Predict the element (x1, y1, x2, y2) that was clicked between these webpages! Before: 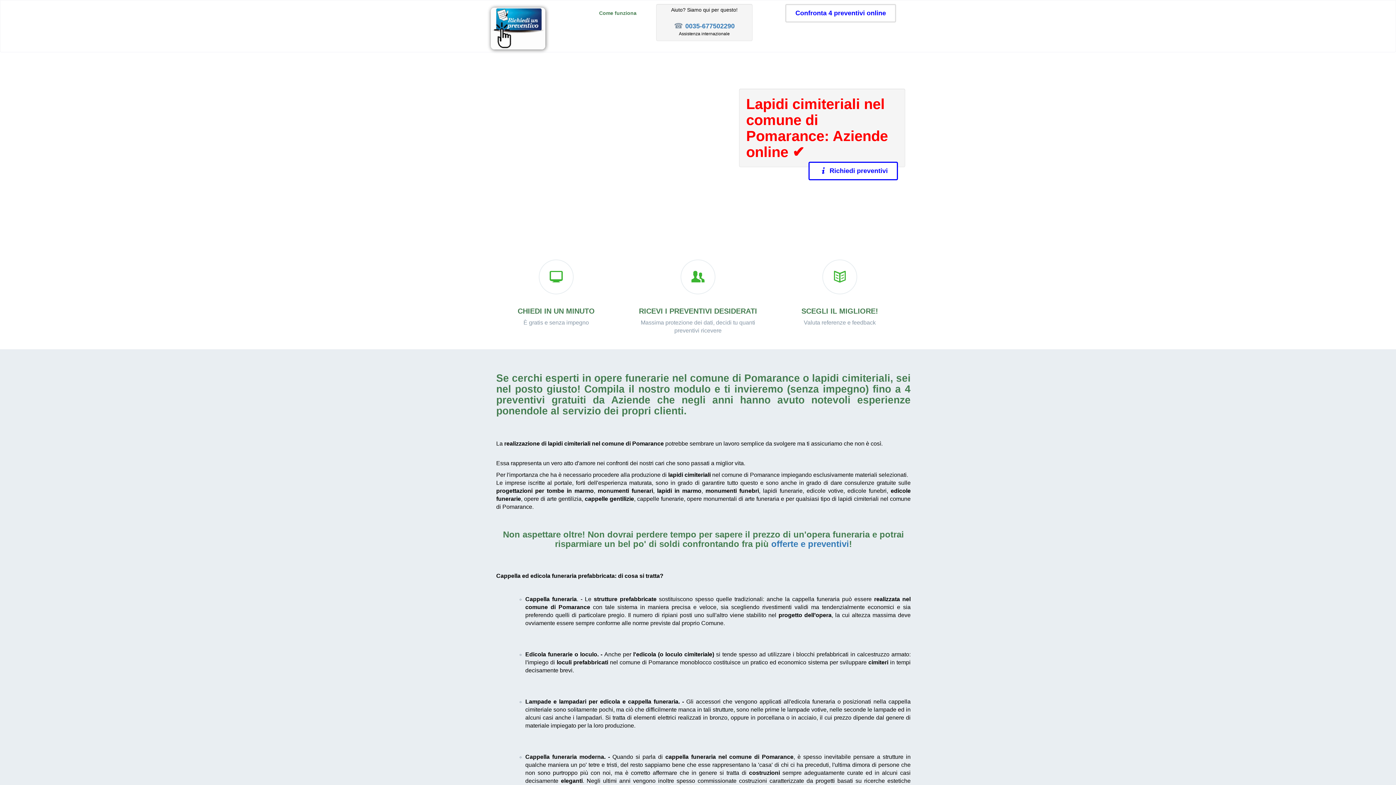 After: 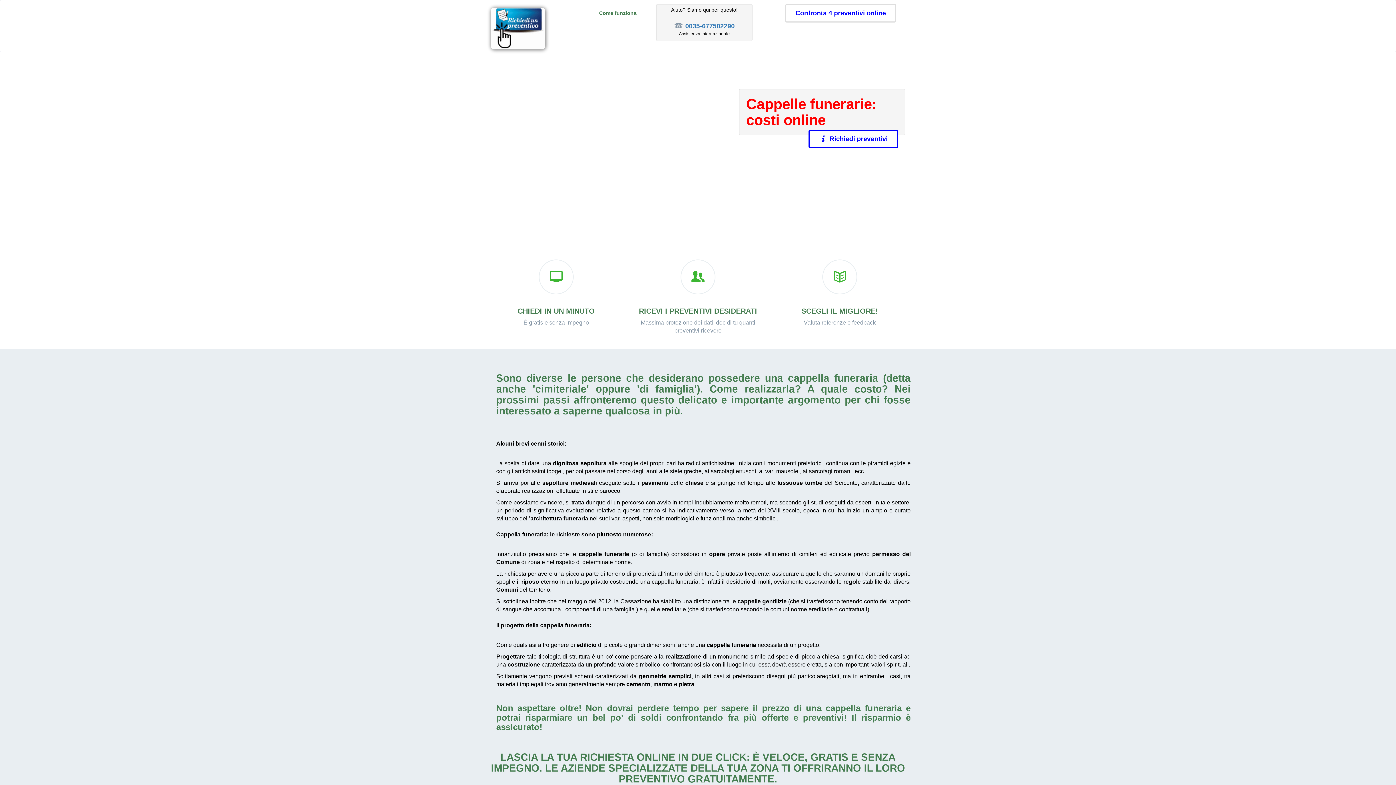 Action: bbox: (485, 2, 550, 20)